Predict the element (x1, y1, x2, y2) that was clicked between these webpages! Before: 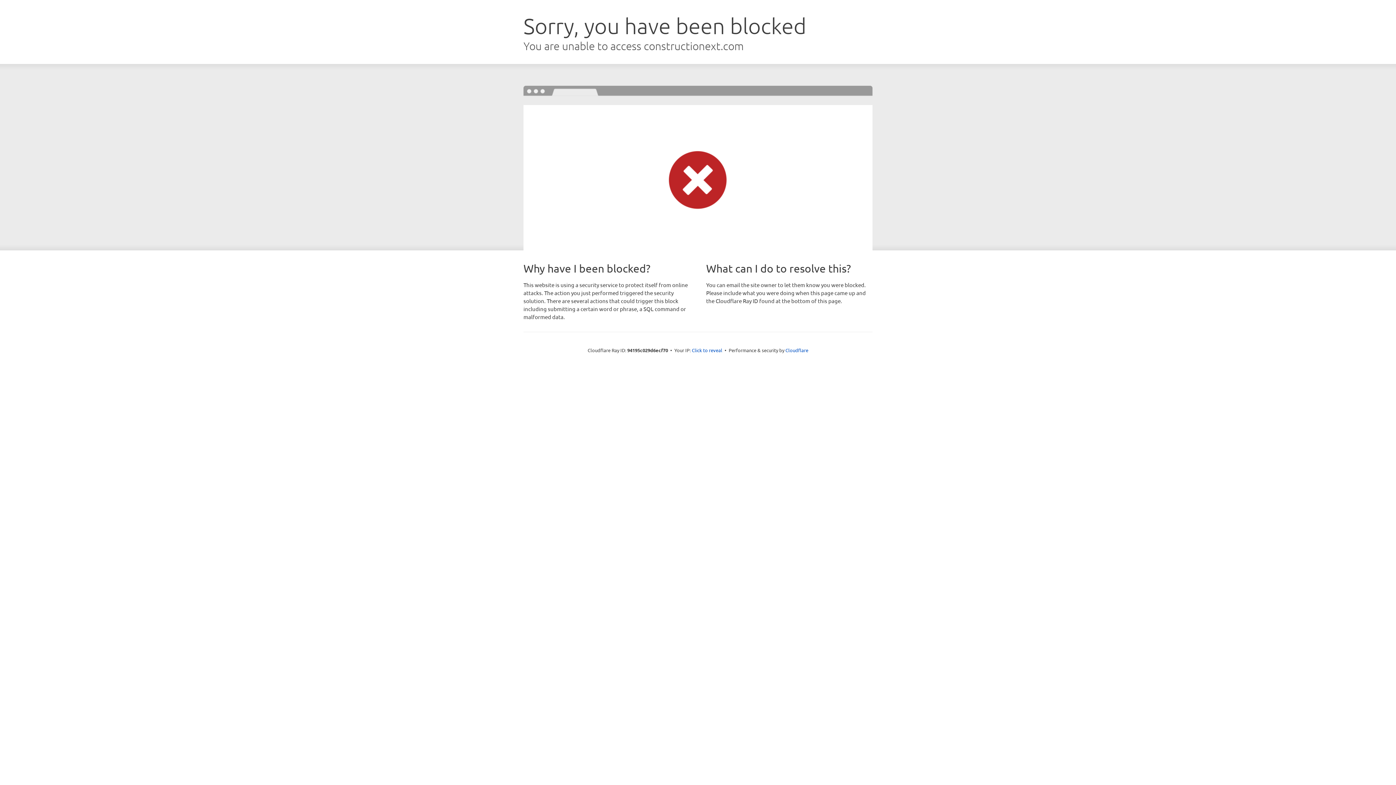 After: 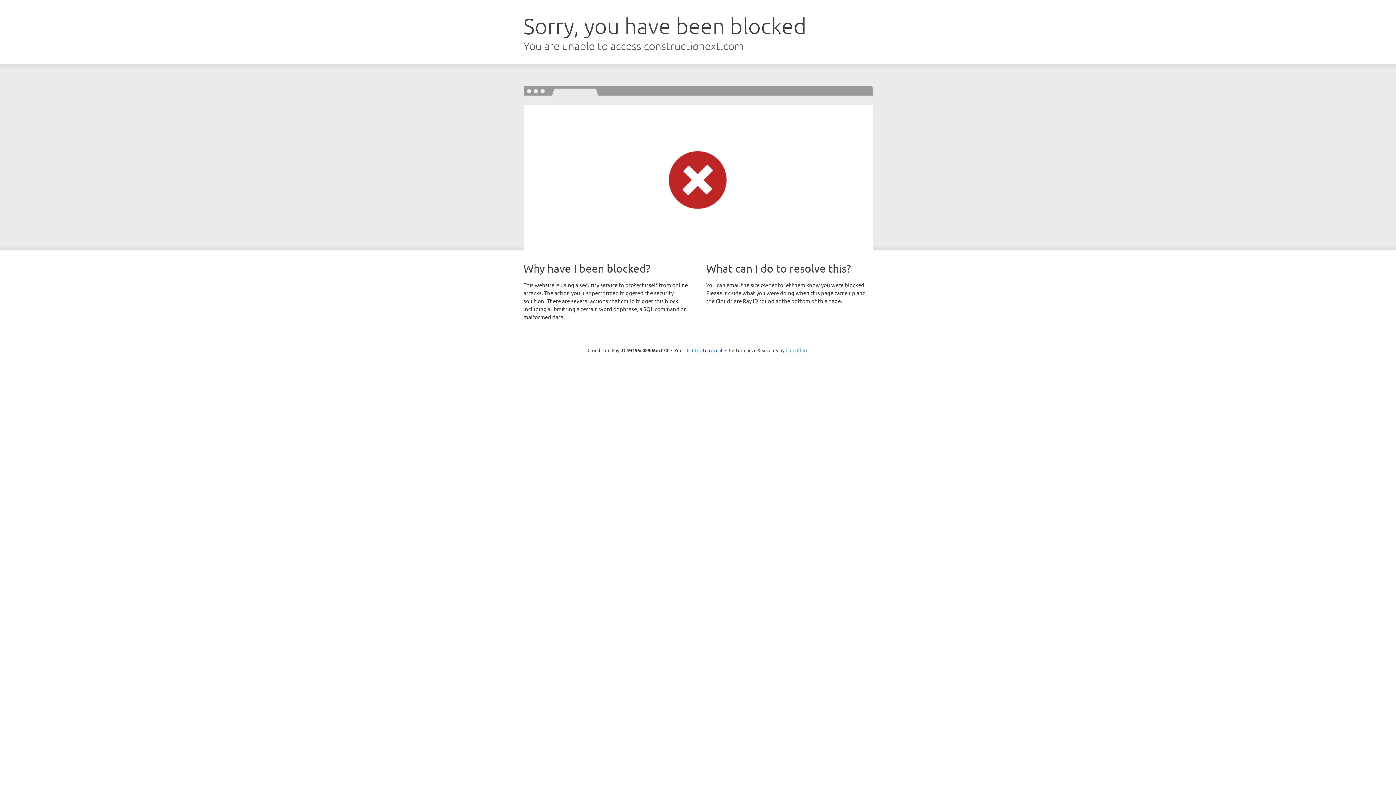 Action: bbox: (785, 347, 808, 353) label: Cloudflare